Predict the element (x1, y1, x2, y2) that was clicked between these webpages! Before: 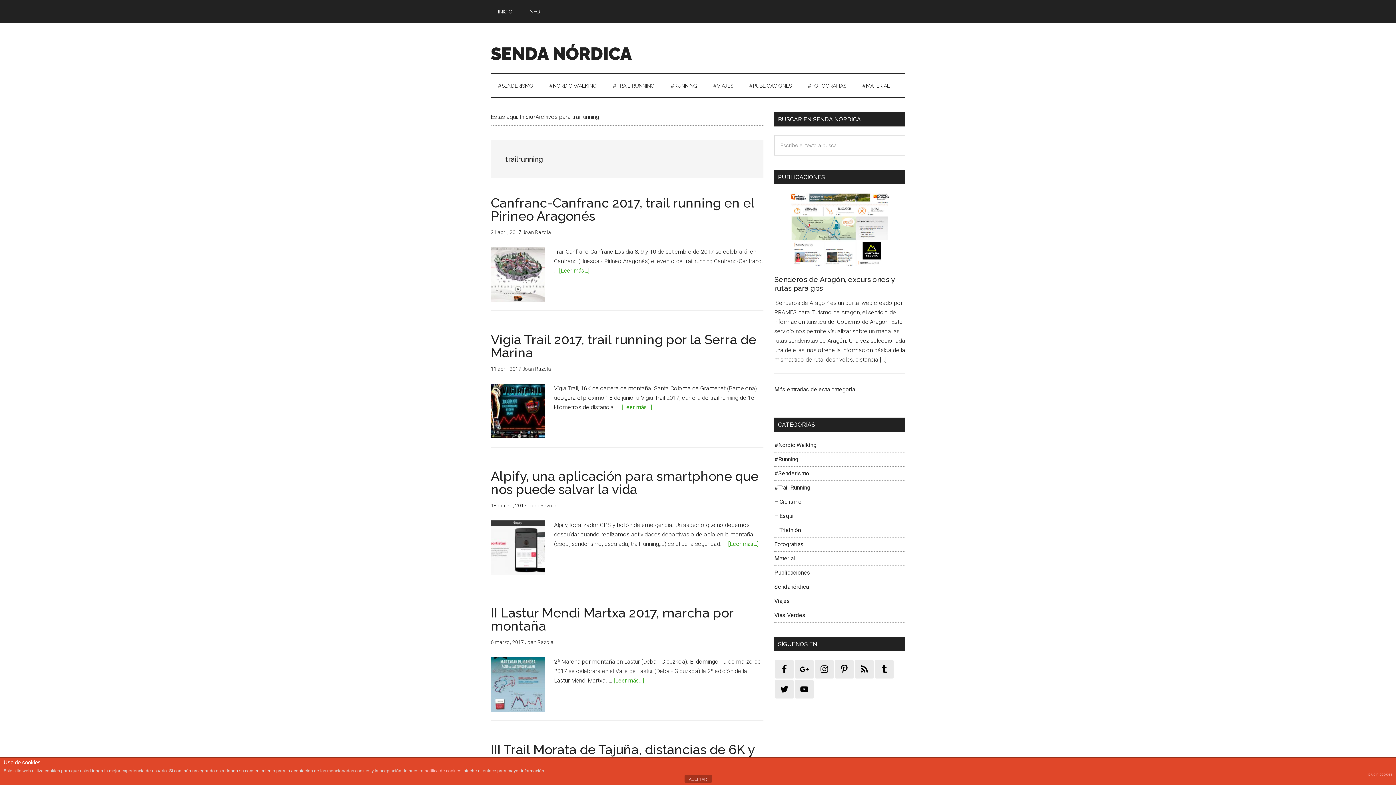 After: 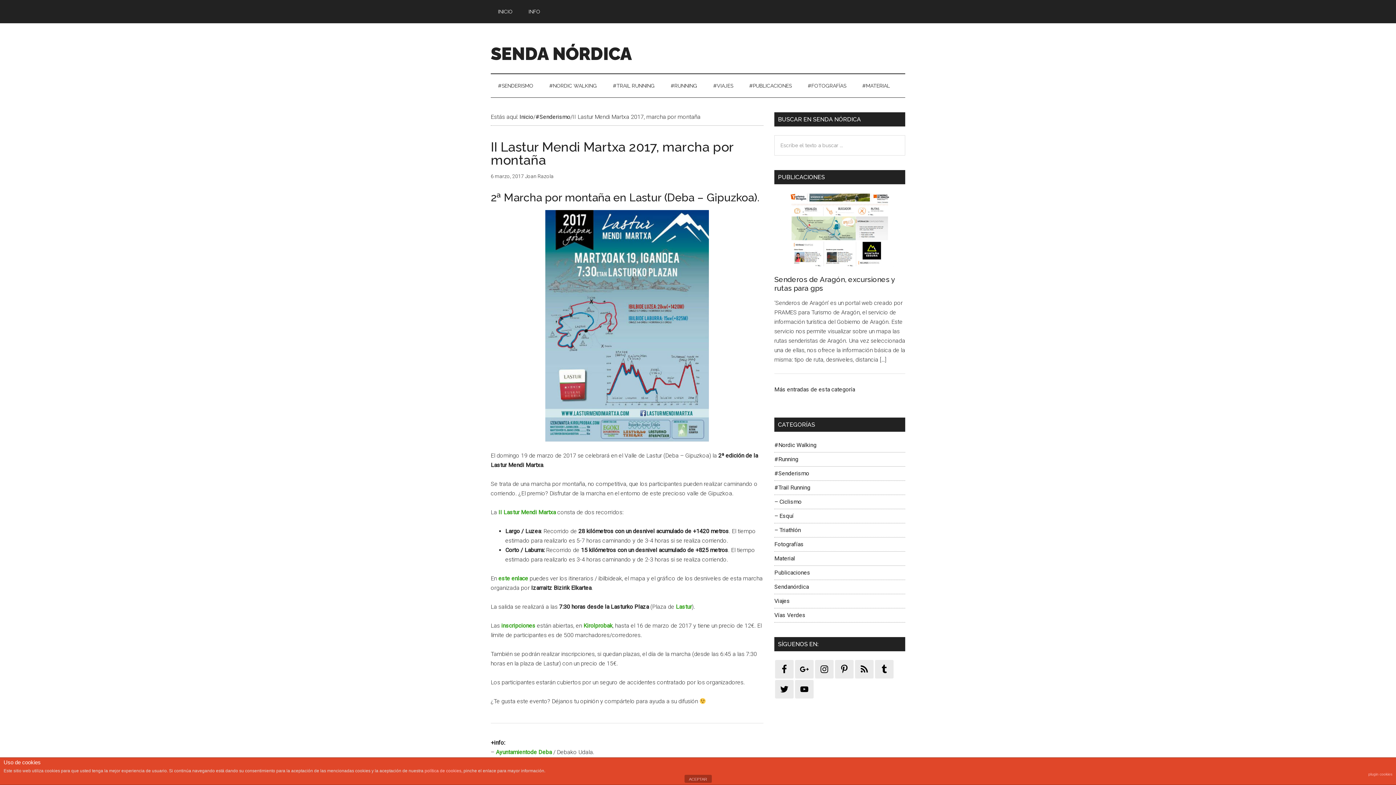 Action: bbox: (613, 677, 644, 684) label: [Leer más...]
acerca deII Lastur Mendi Martxa 2017, marcha por montaña